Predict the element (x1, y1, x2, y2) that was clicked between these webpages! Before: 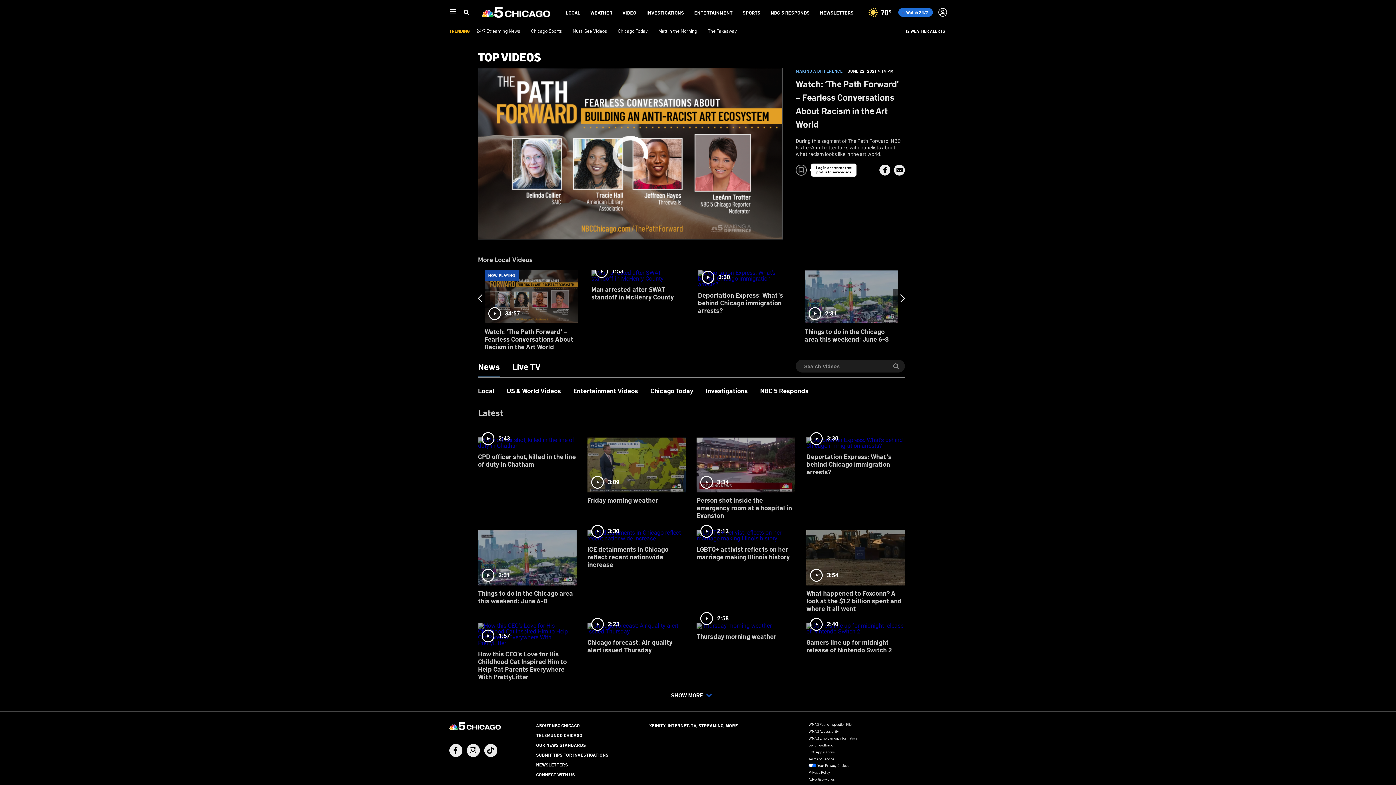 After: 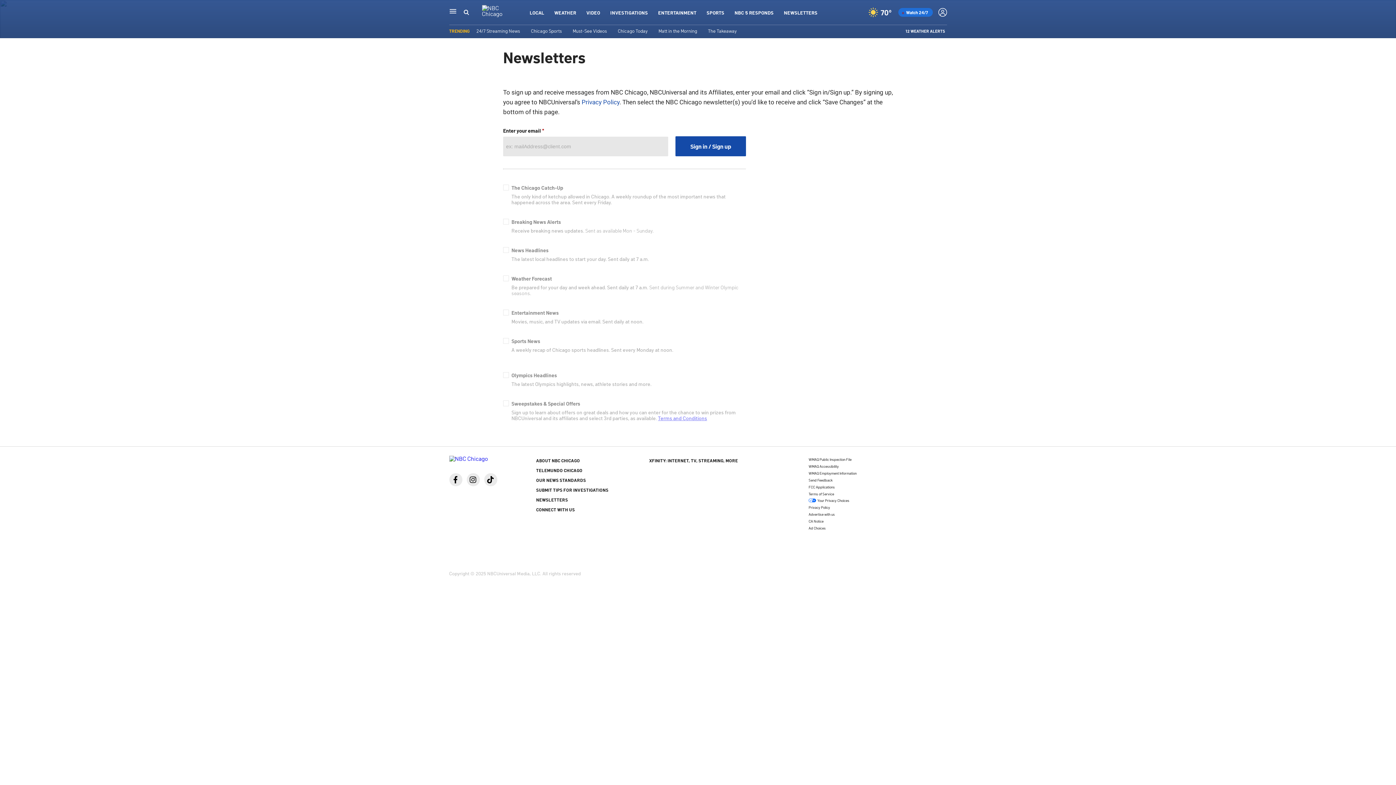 Action: bbox: (536, 762, 568, 767) label: NEWSLETTERS